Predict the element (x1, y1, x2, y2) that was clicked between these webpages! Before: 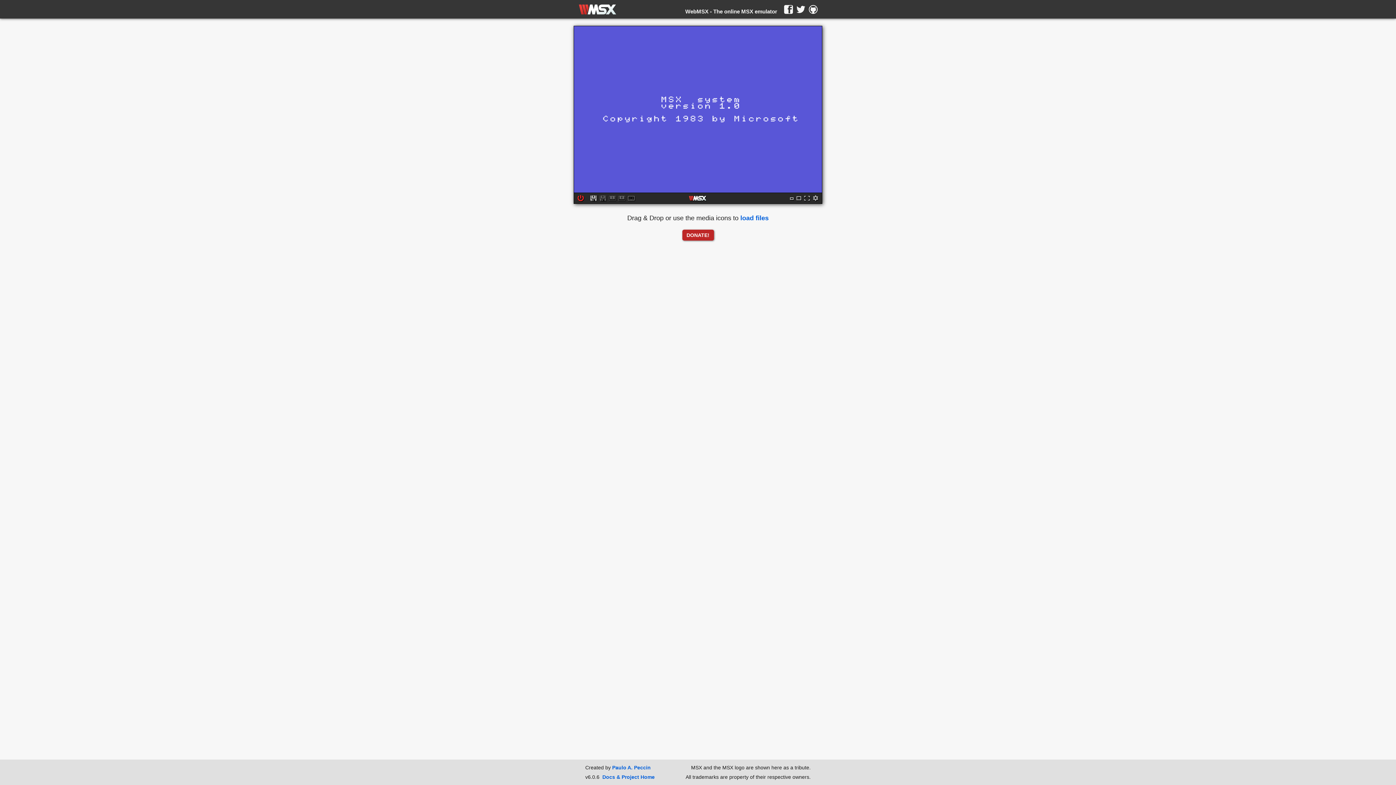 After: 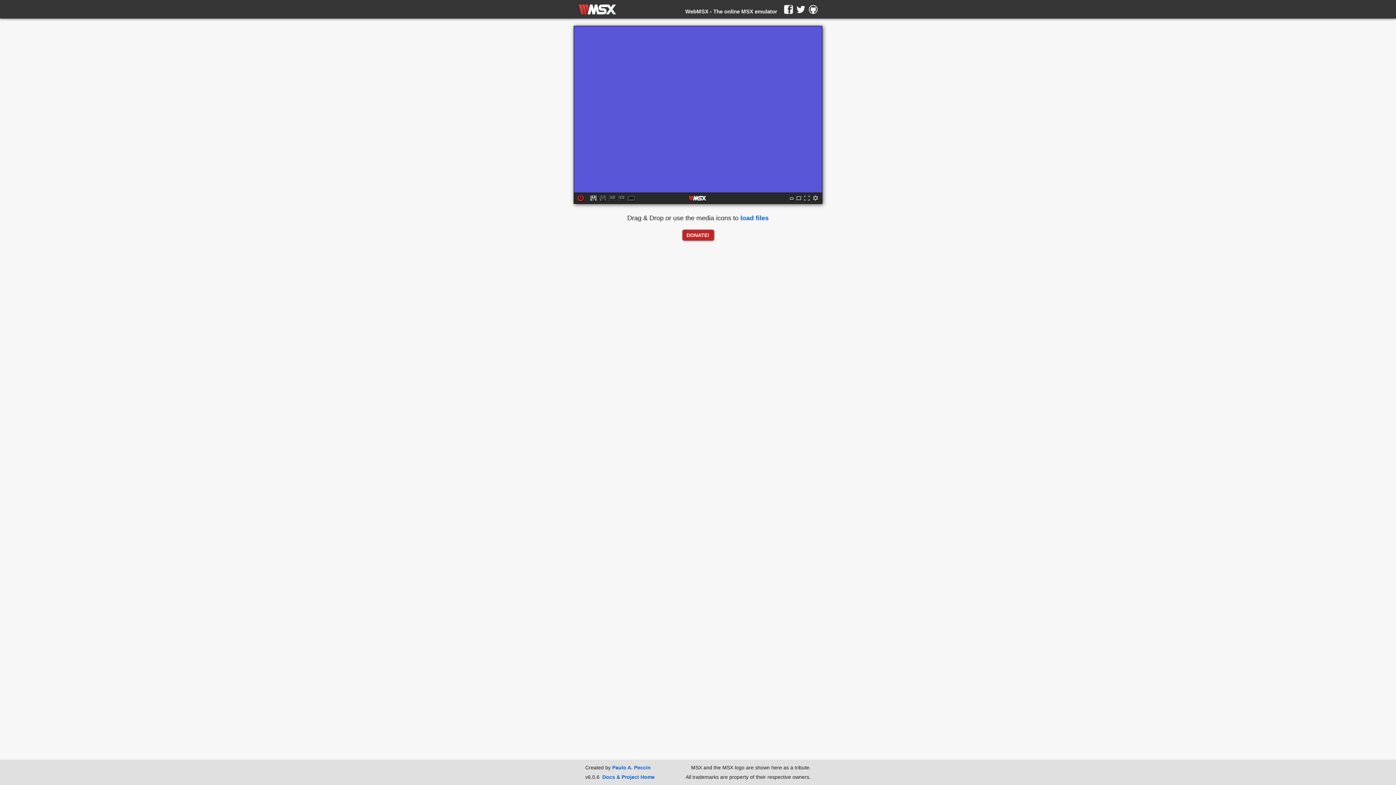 Action: bbox: (796, 4, 805, 14)